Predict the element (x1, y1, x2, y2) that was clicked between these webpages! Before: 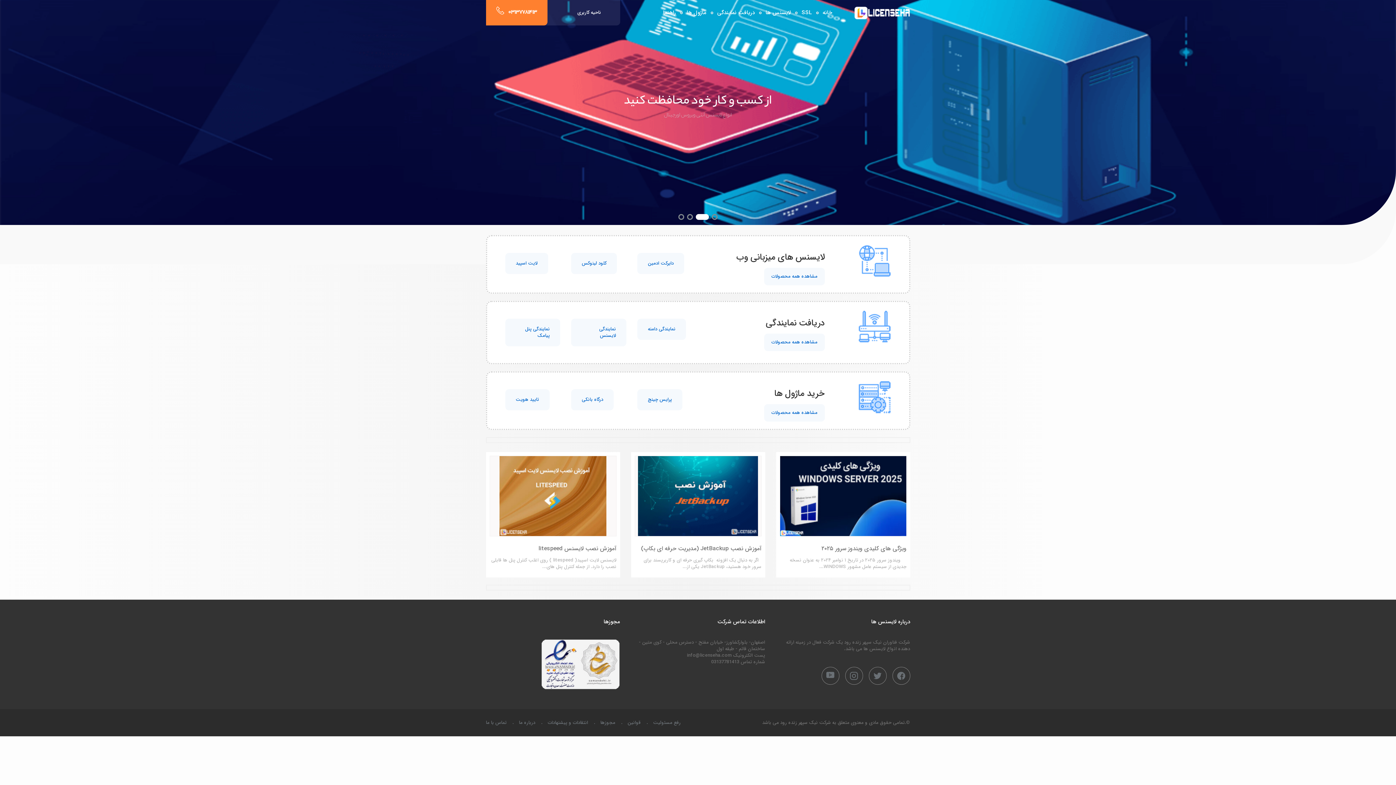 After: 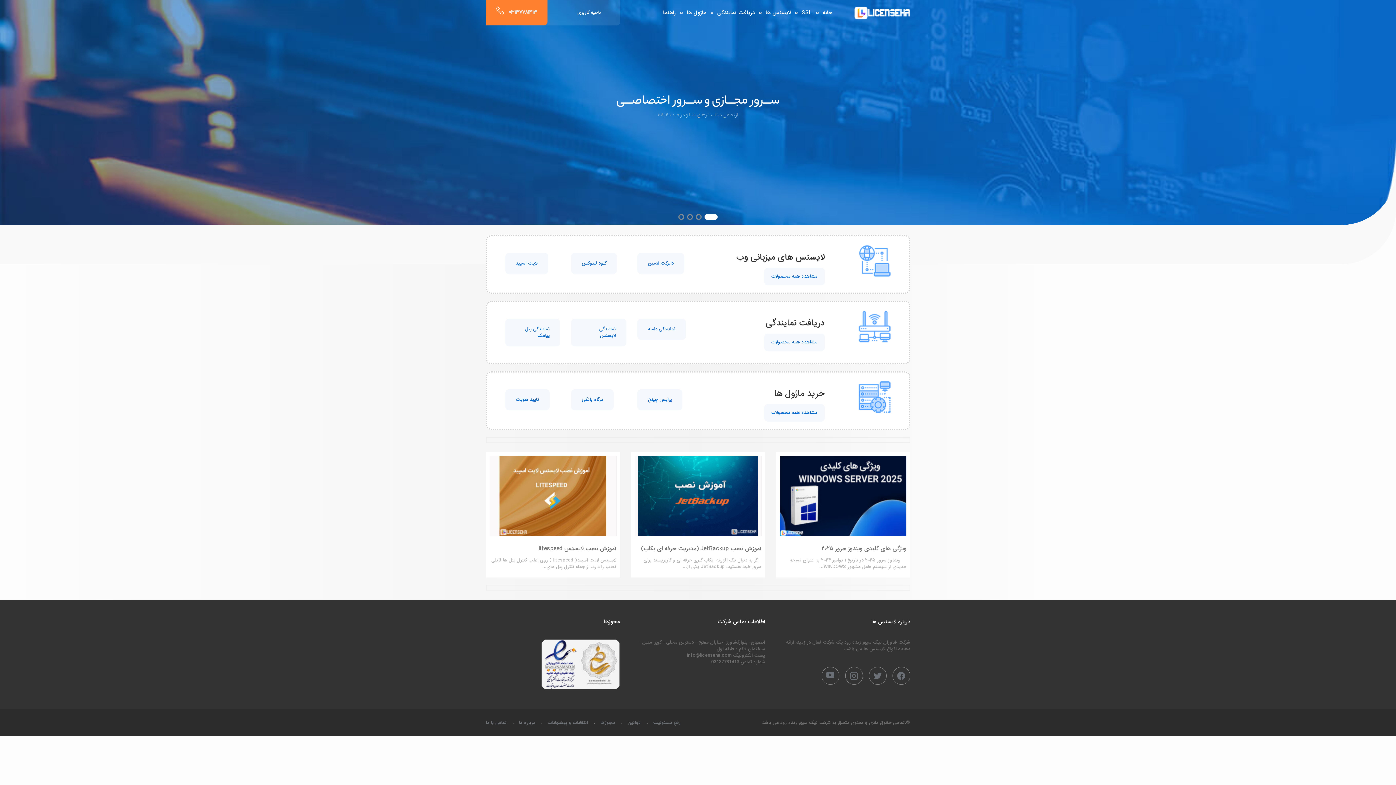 Action: bbox: (508, 8, 537, 17) label: 03137781413